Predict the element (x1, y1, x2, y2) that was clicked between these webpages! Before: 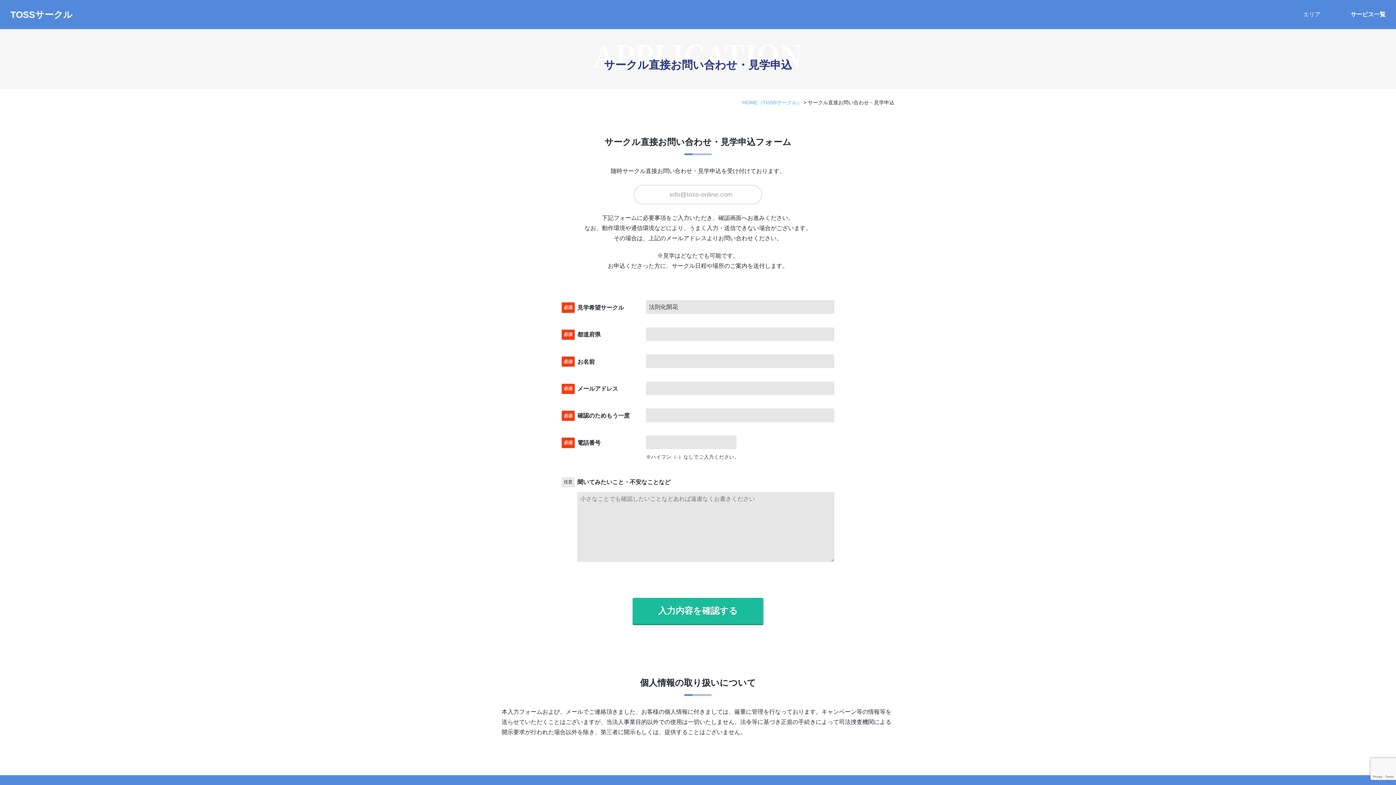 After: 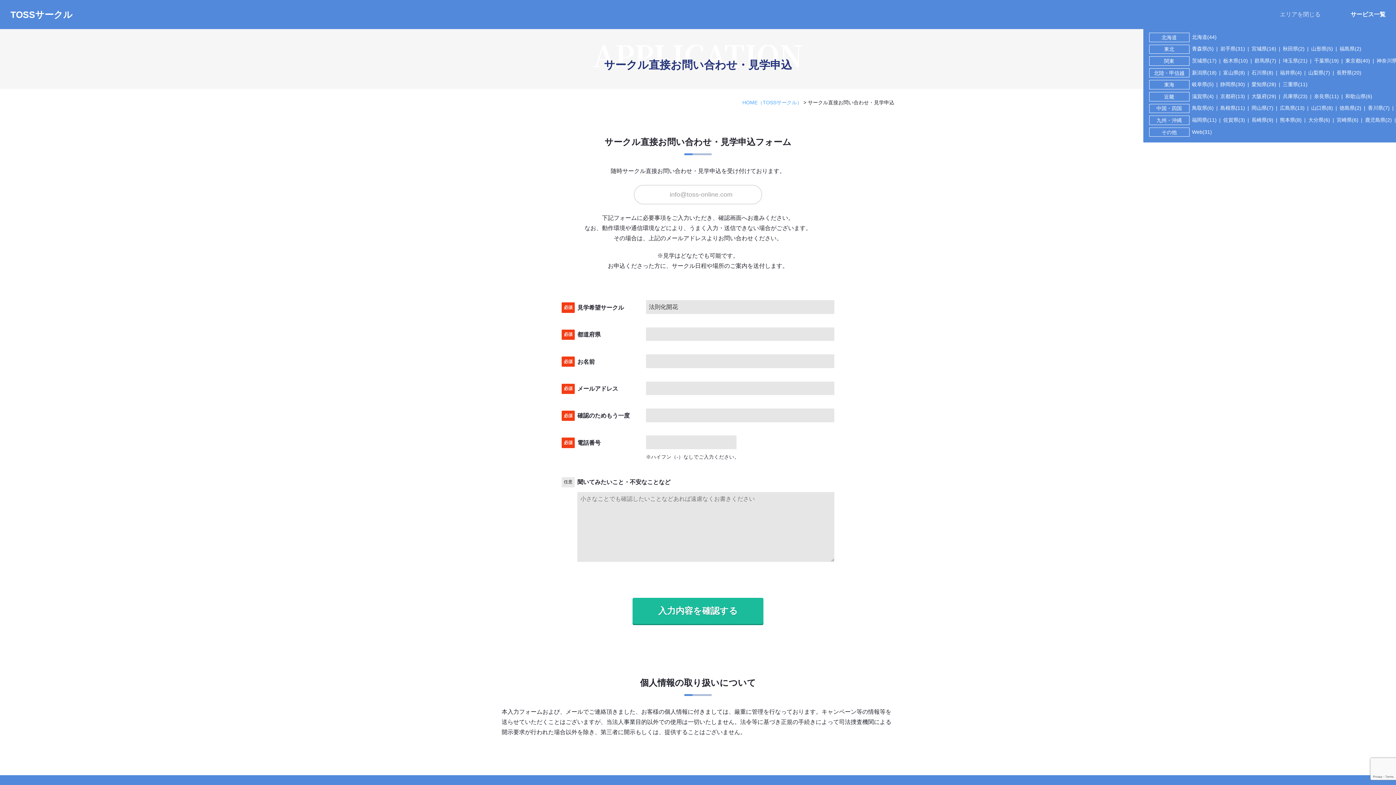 Action: bbox: (1303, 11, 1320, 17) label: エリア